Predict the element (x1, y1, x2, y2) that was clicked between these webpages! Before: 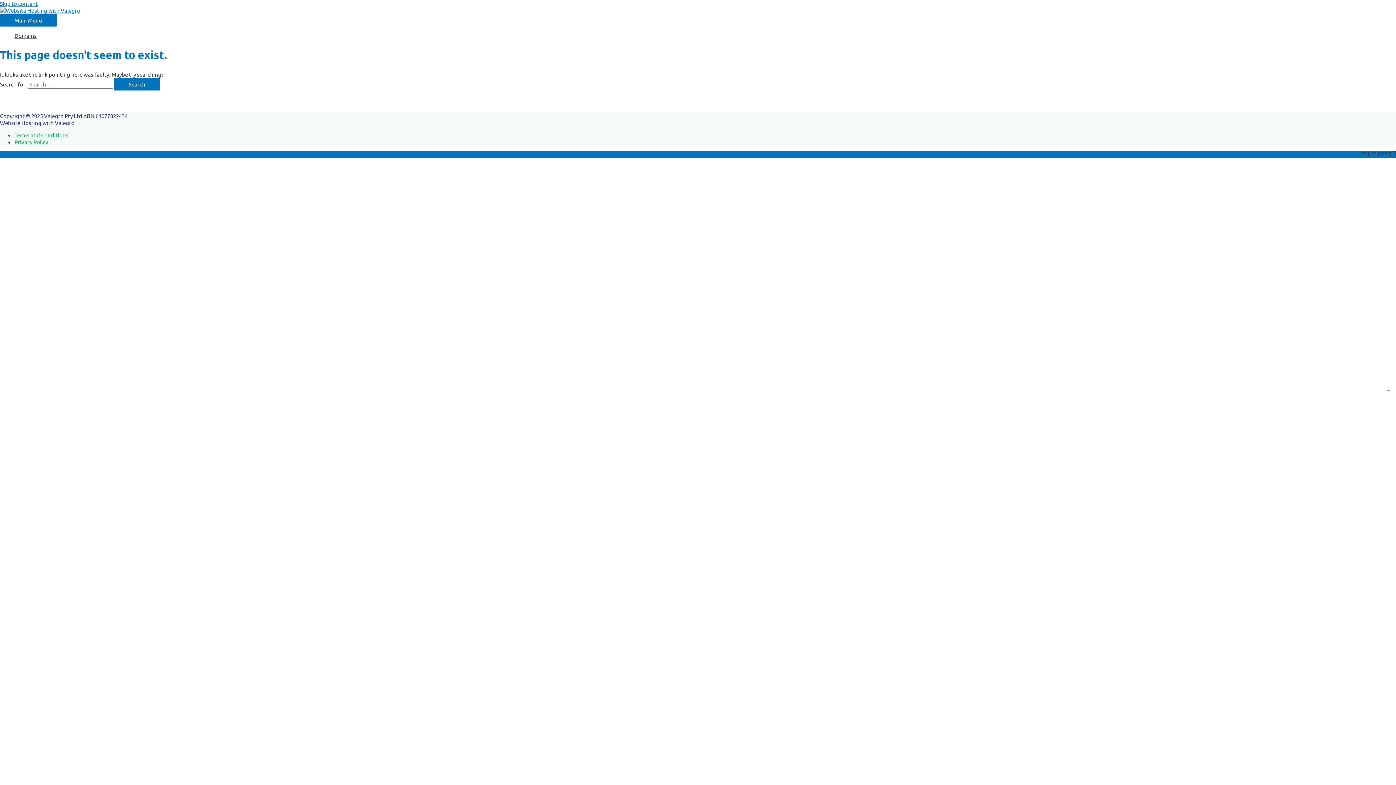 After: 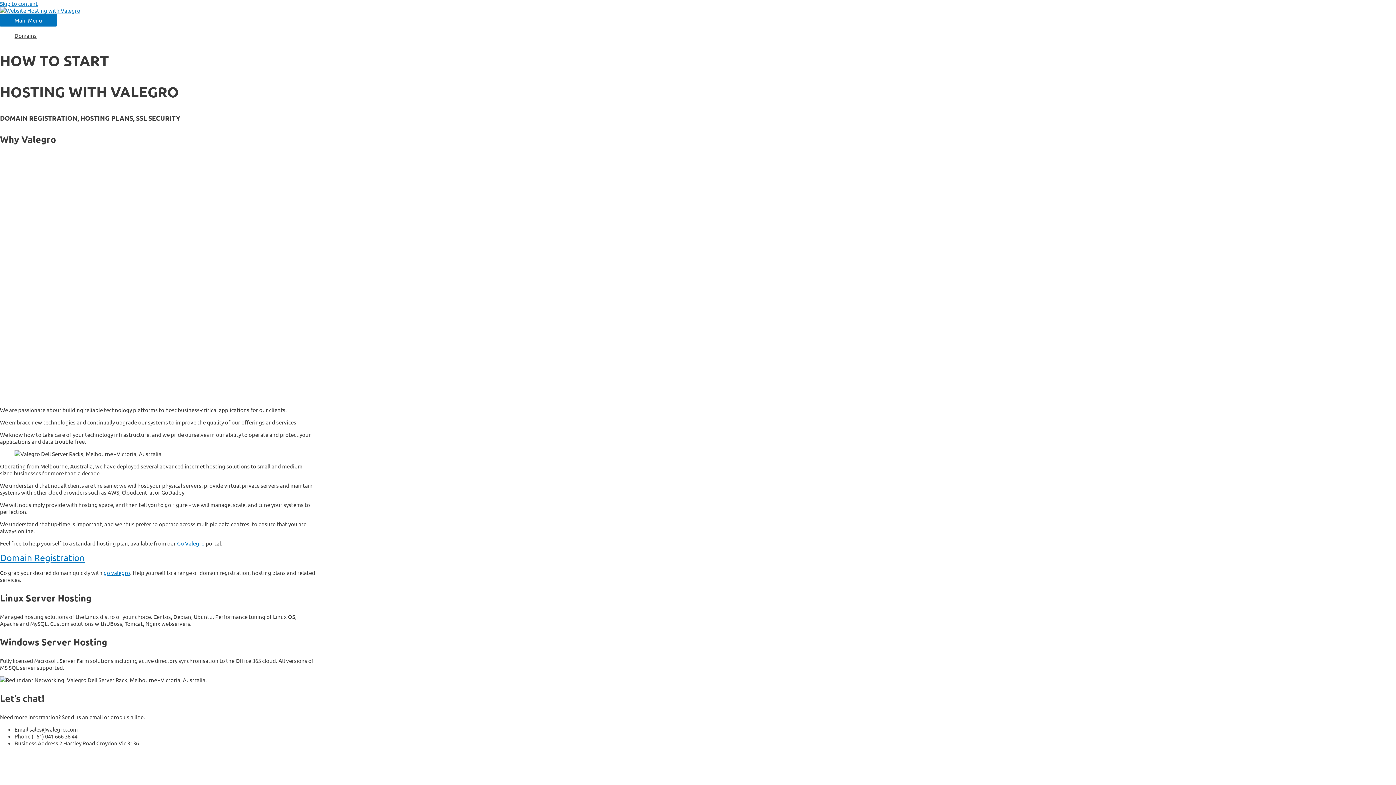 Action: bbox: (0, 6, 80, 13)